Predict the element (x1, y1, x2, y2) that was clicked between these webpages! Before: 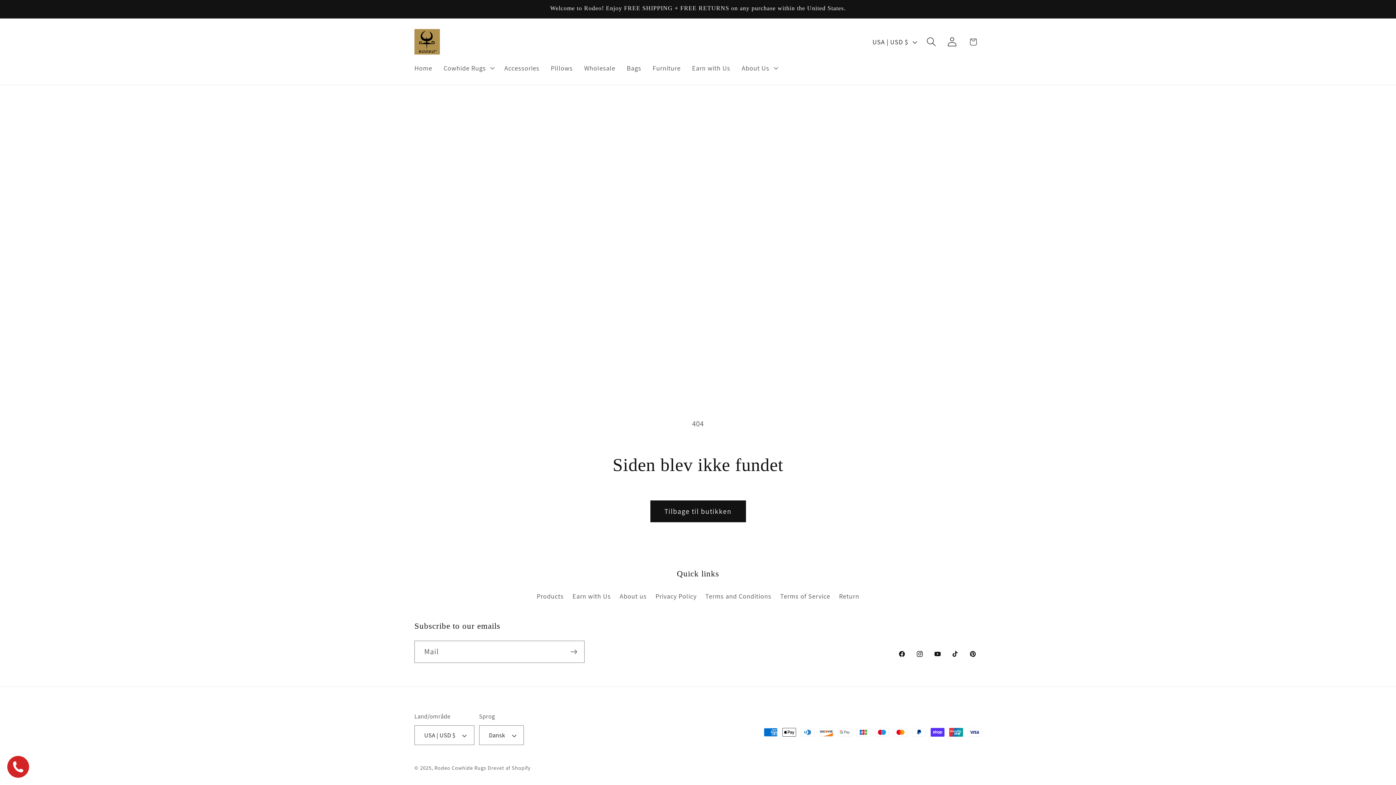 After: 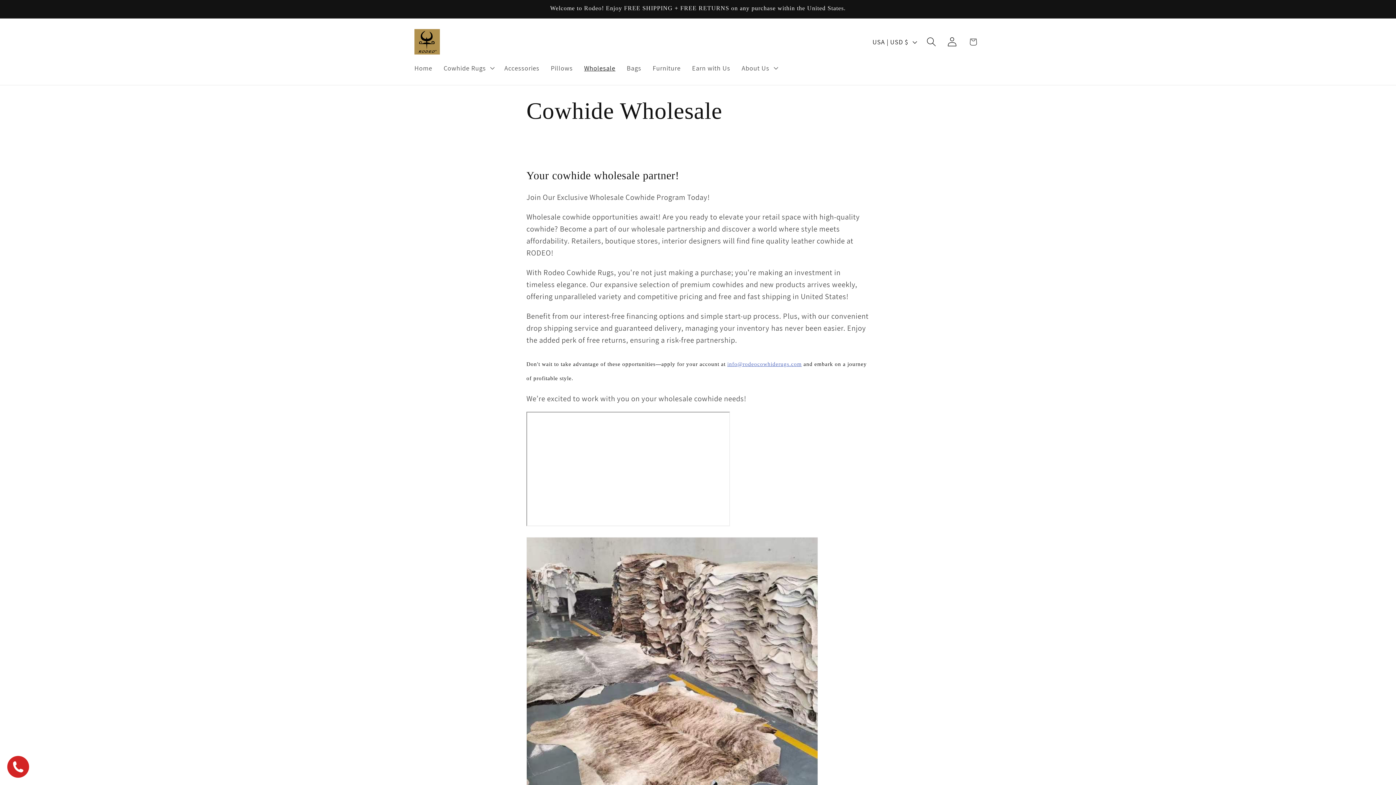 Action: label: Wholesale bbox: (578, 58, 621, 77)